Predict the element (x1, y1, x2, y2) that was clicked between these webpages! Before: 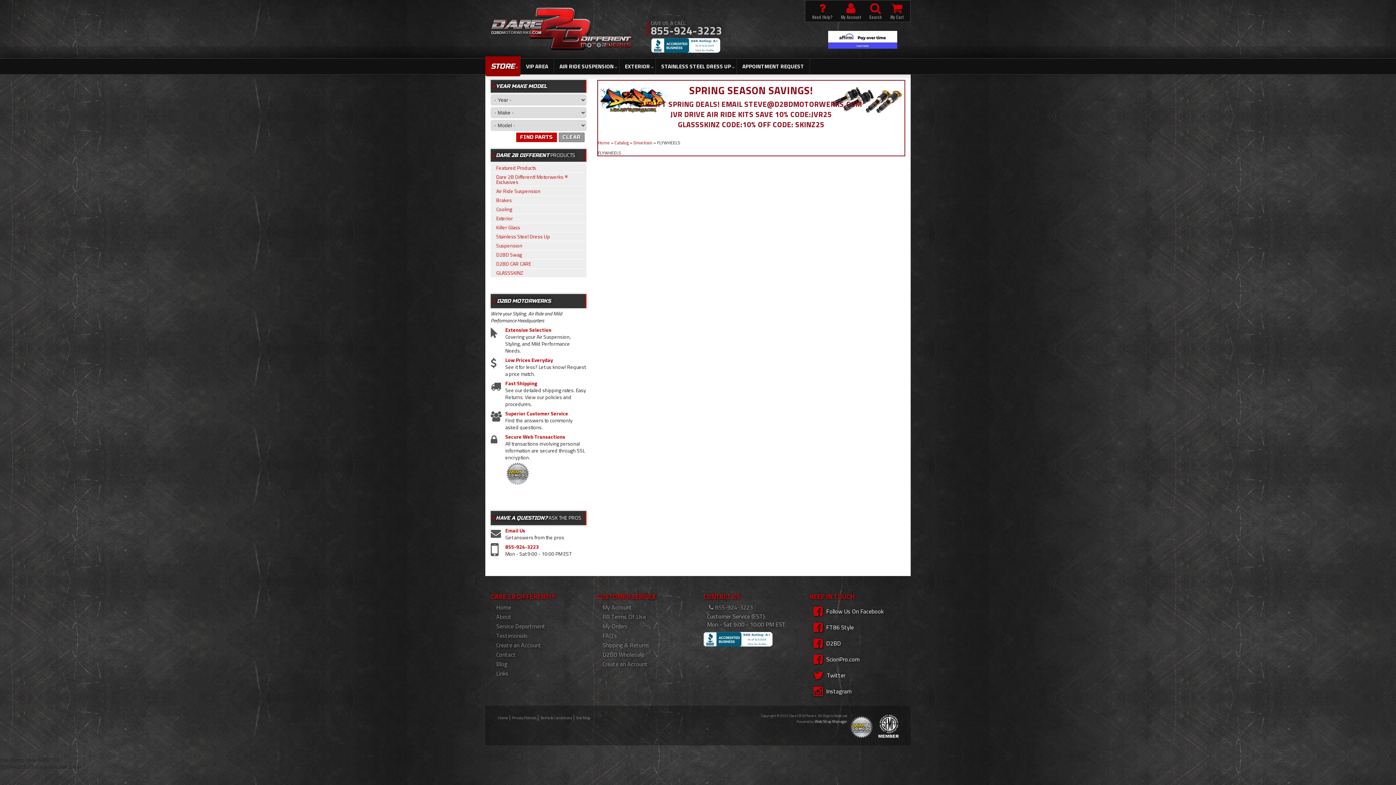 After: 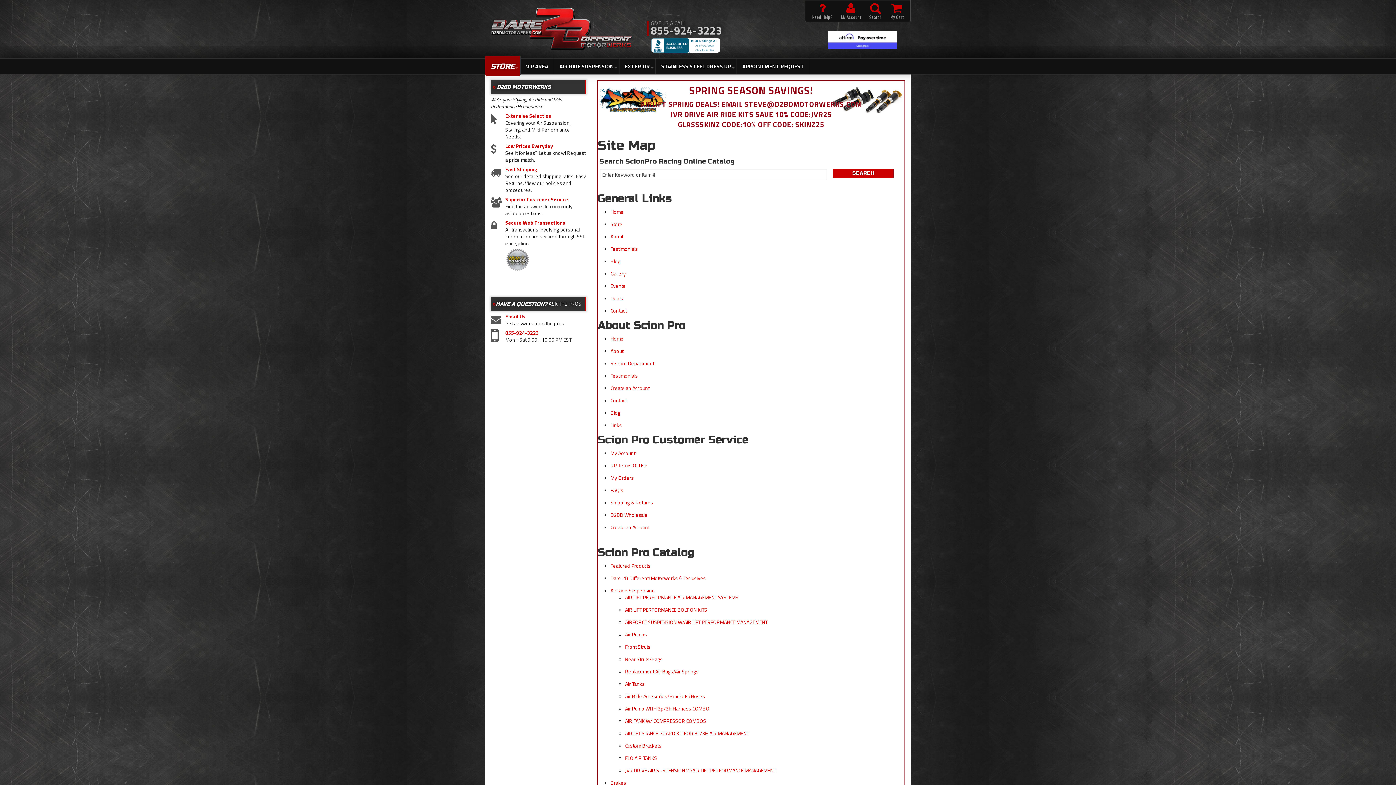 Action: bbox: (576, 715, 590, 720) label: Site Map